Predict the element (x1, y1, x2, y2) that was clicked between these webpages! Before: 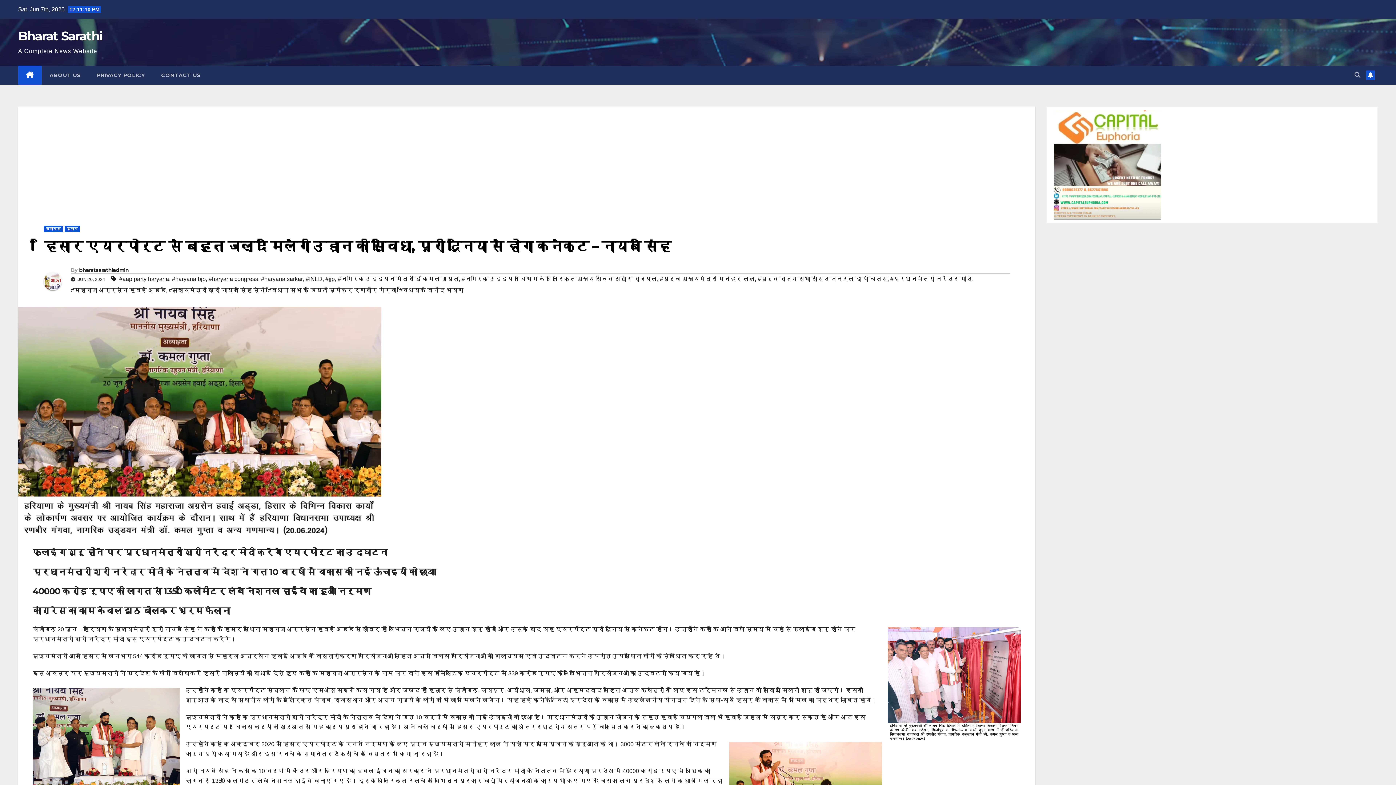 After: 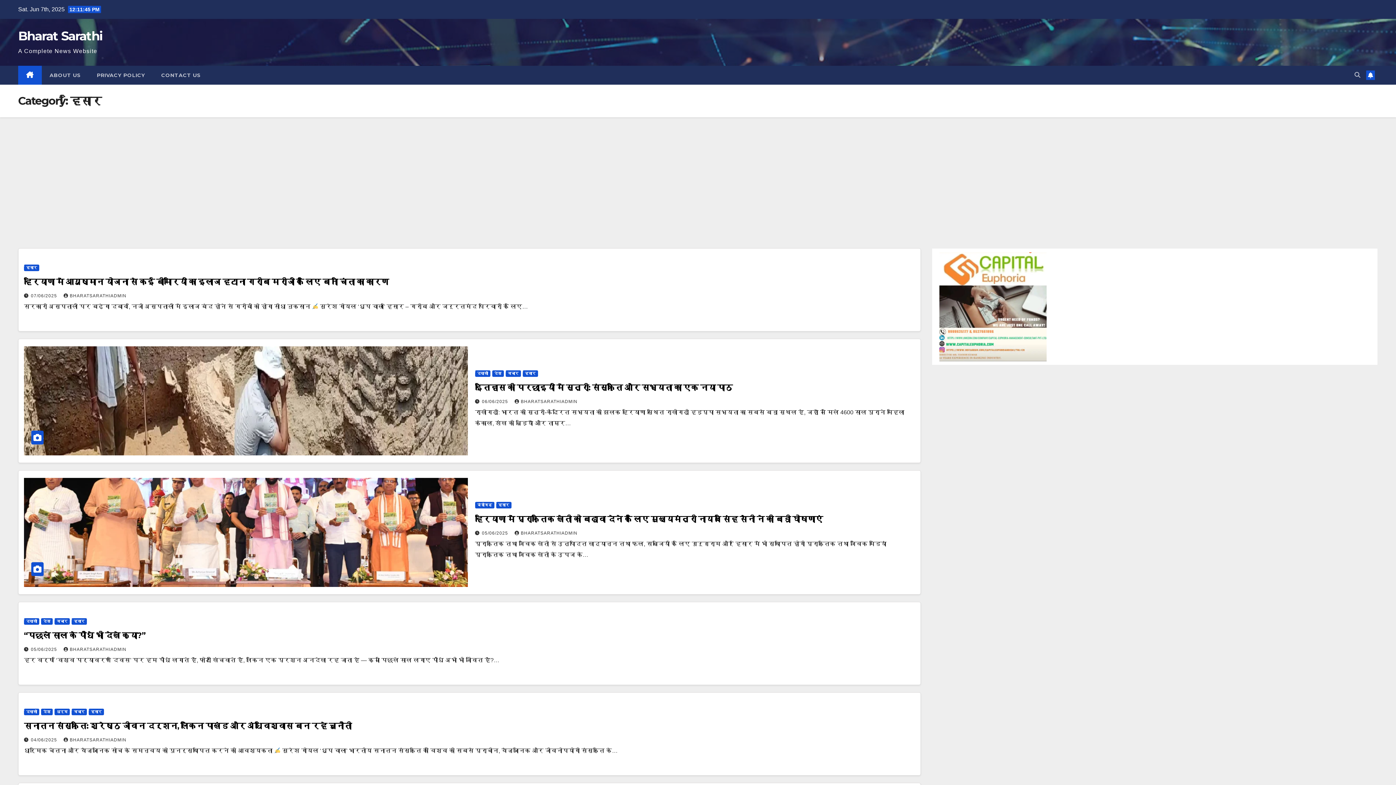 Action: bbox: (64, 225, 80, 232) label: हिसार